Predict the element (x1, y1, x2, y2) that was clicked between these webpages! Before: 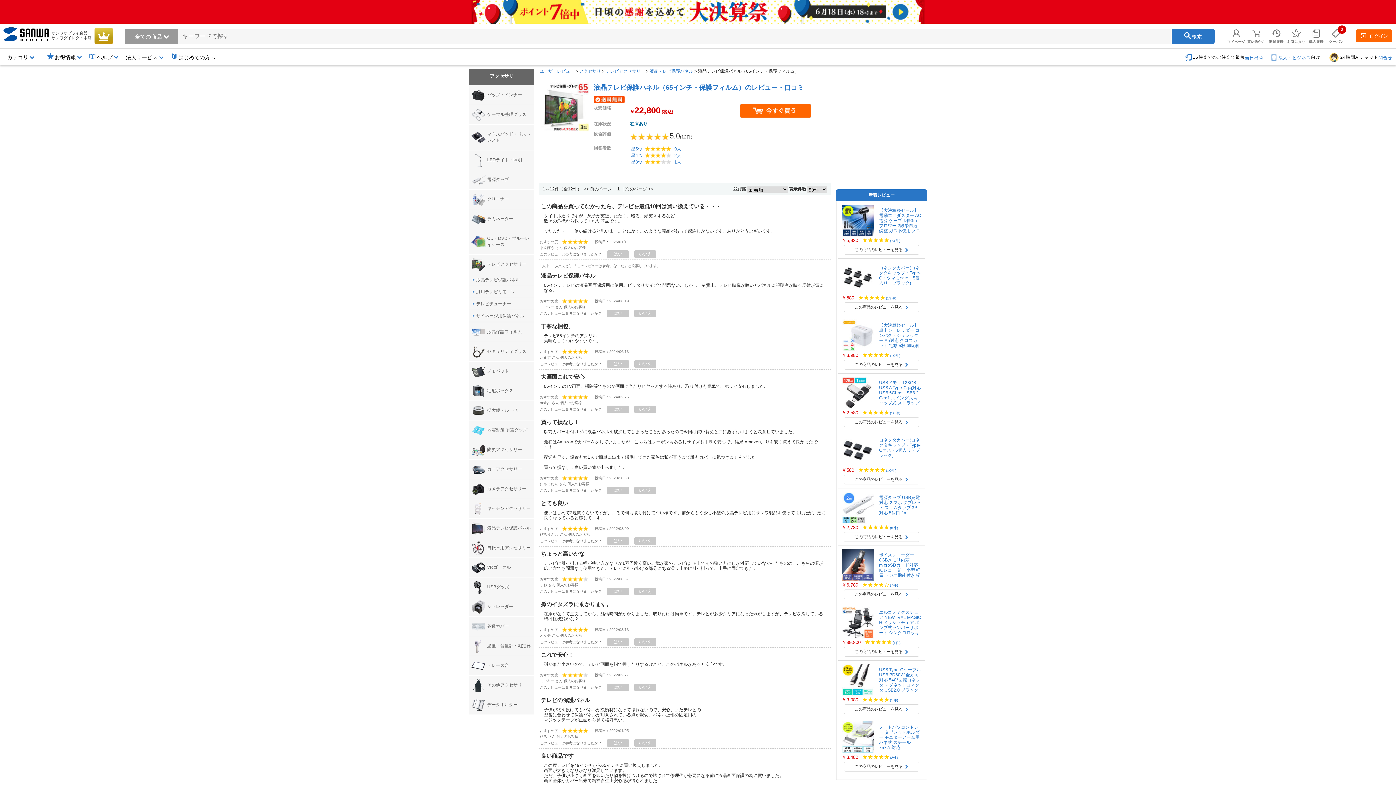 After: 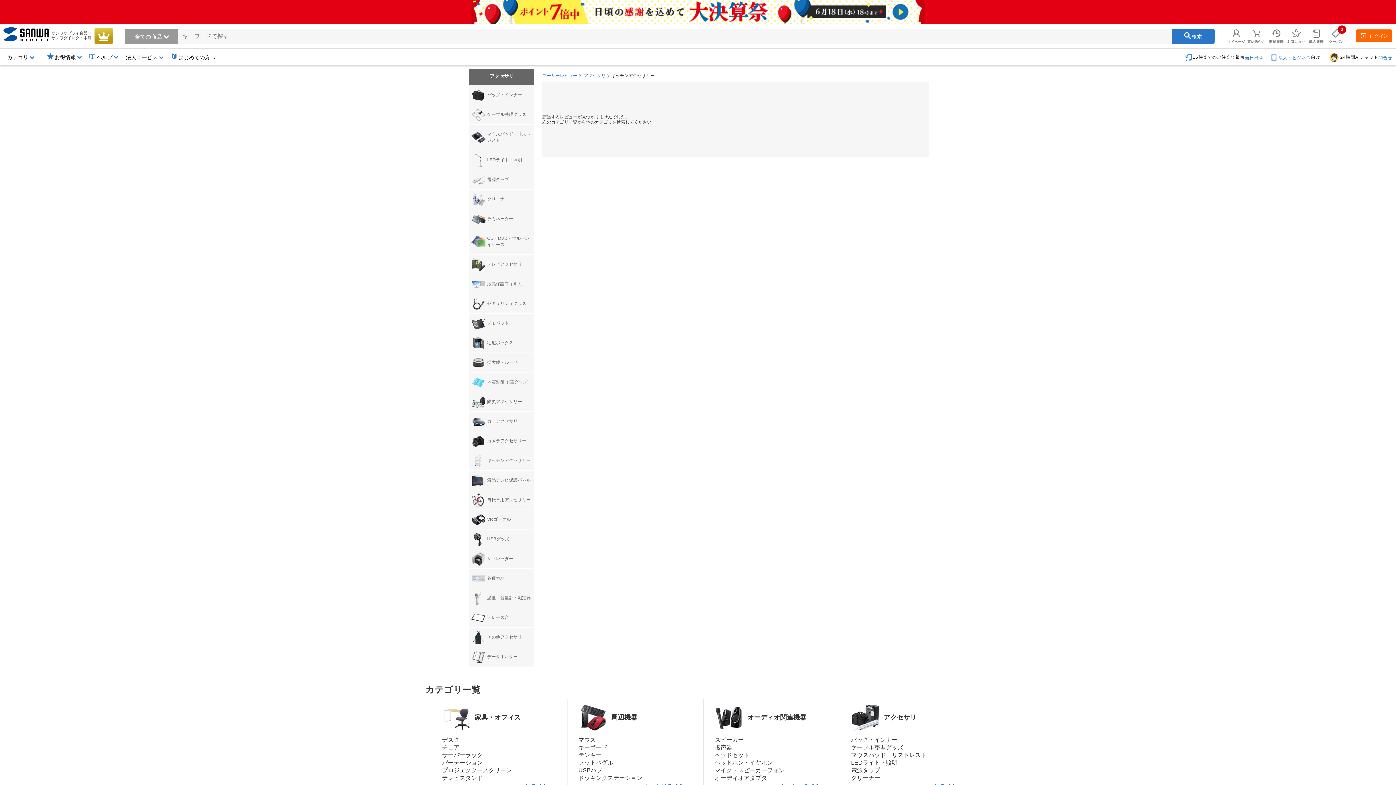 Action: bbox: (469, 499, 534, 518) label: キッチンアクセサリー